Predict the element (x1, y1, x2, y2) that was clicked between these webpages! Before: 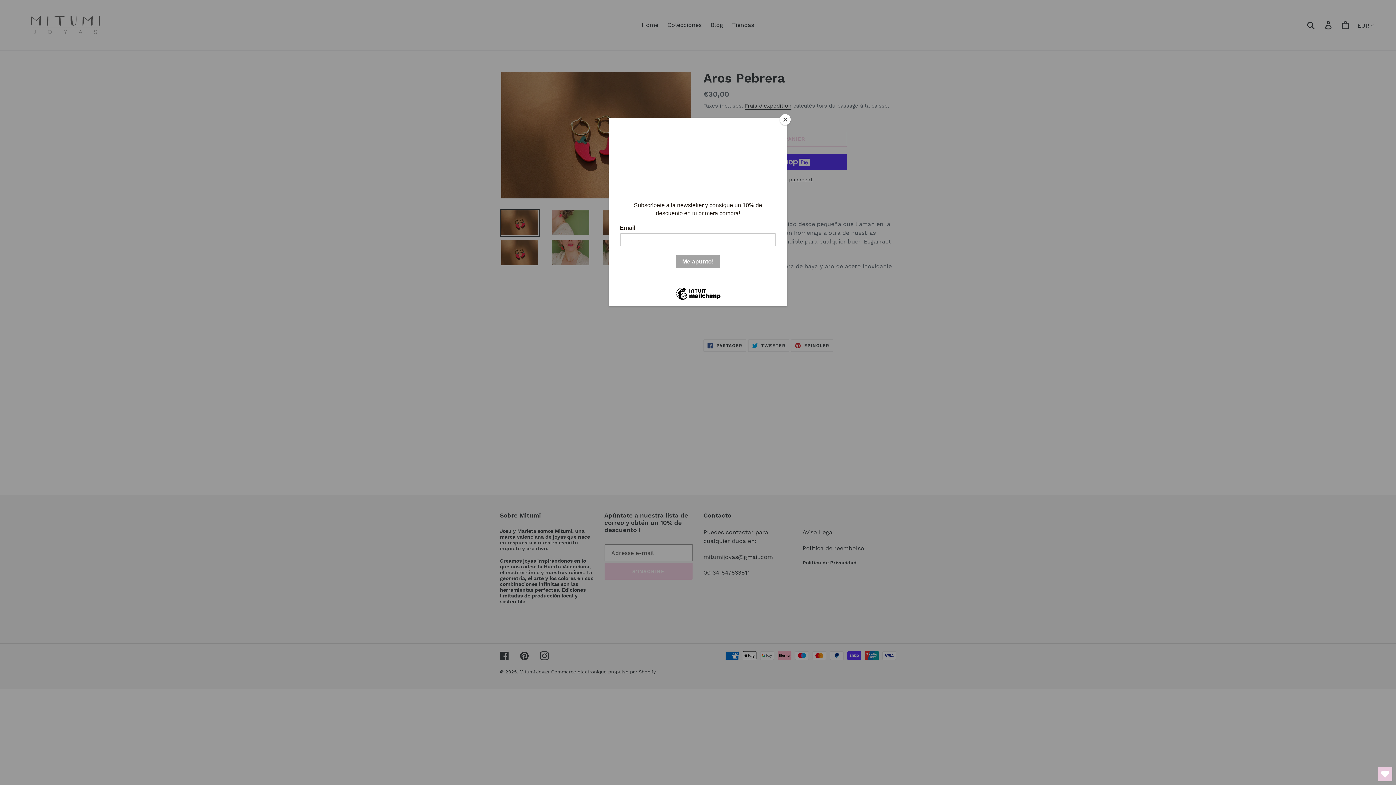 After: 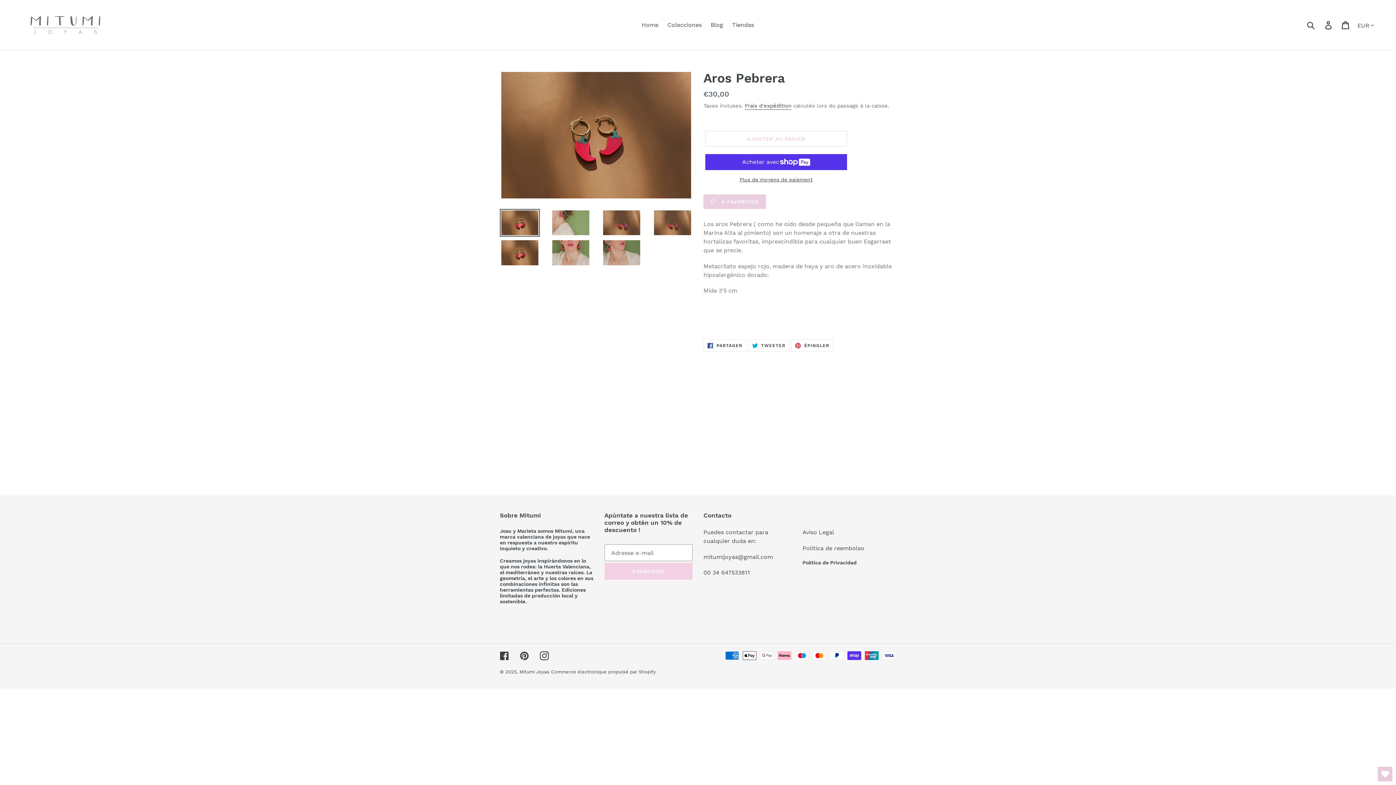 Action: bbox: (780, 114, 790, 125) label: Close